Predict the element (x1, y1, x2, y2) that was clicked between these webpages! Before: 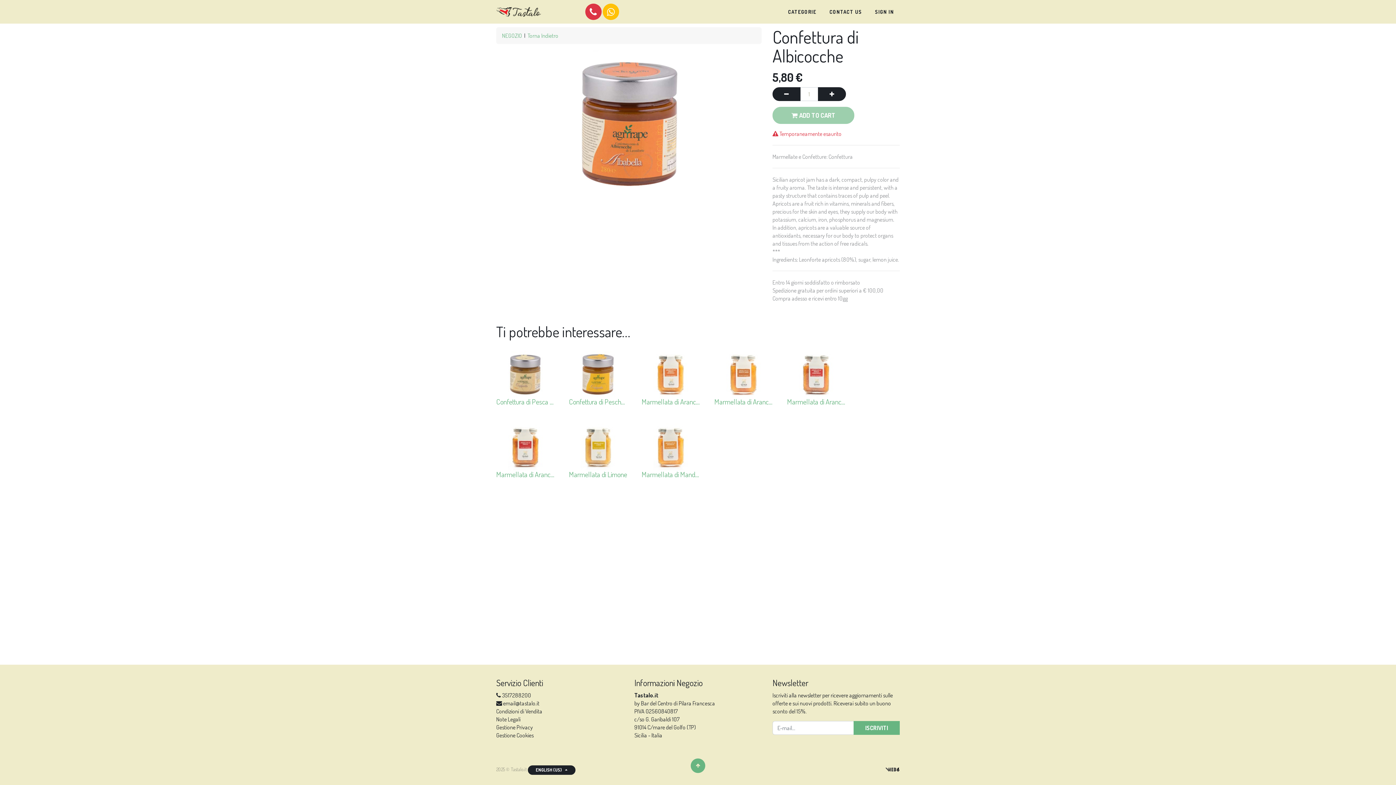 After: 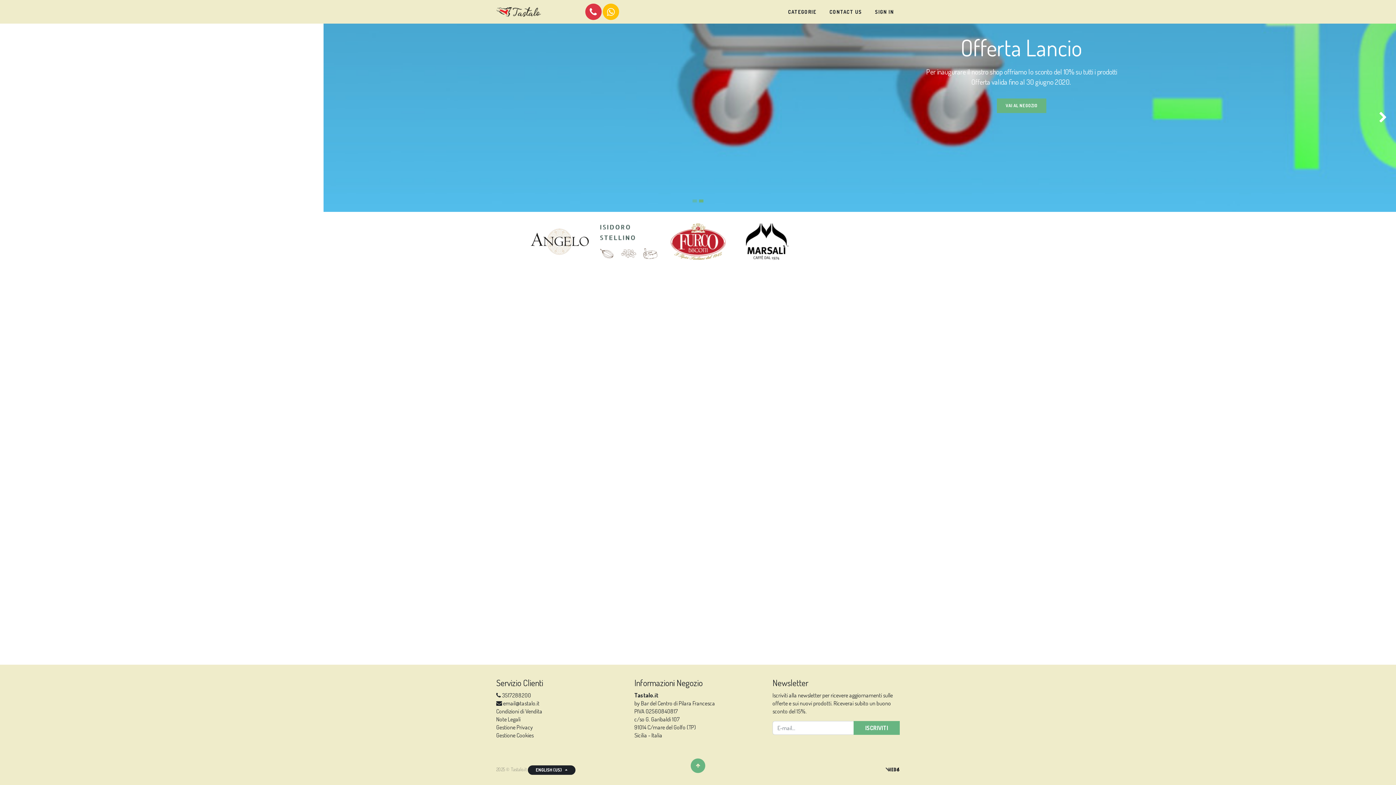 Action: bbox: (496, 6, 577, 17)